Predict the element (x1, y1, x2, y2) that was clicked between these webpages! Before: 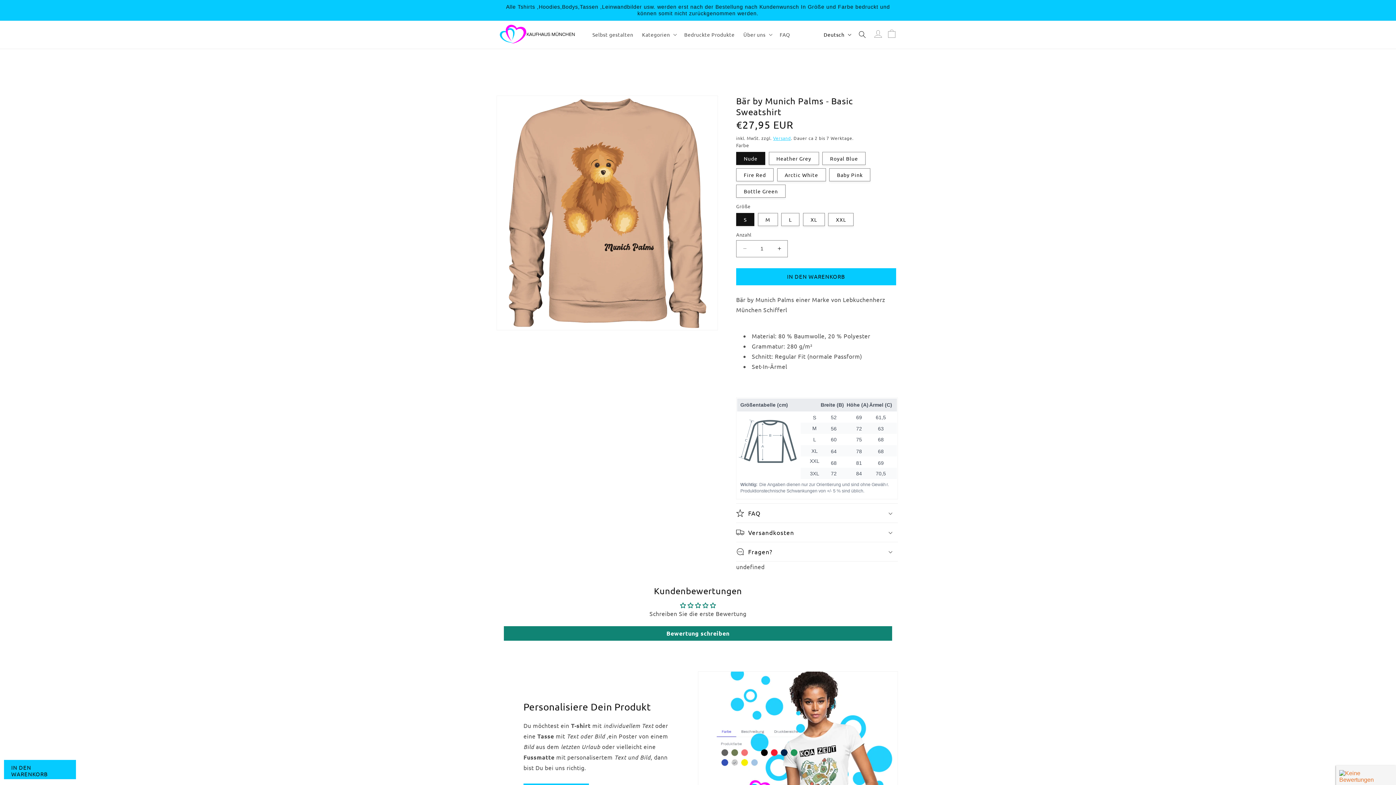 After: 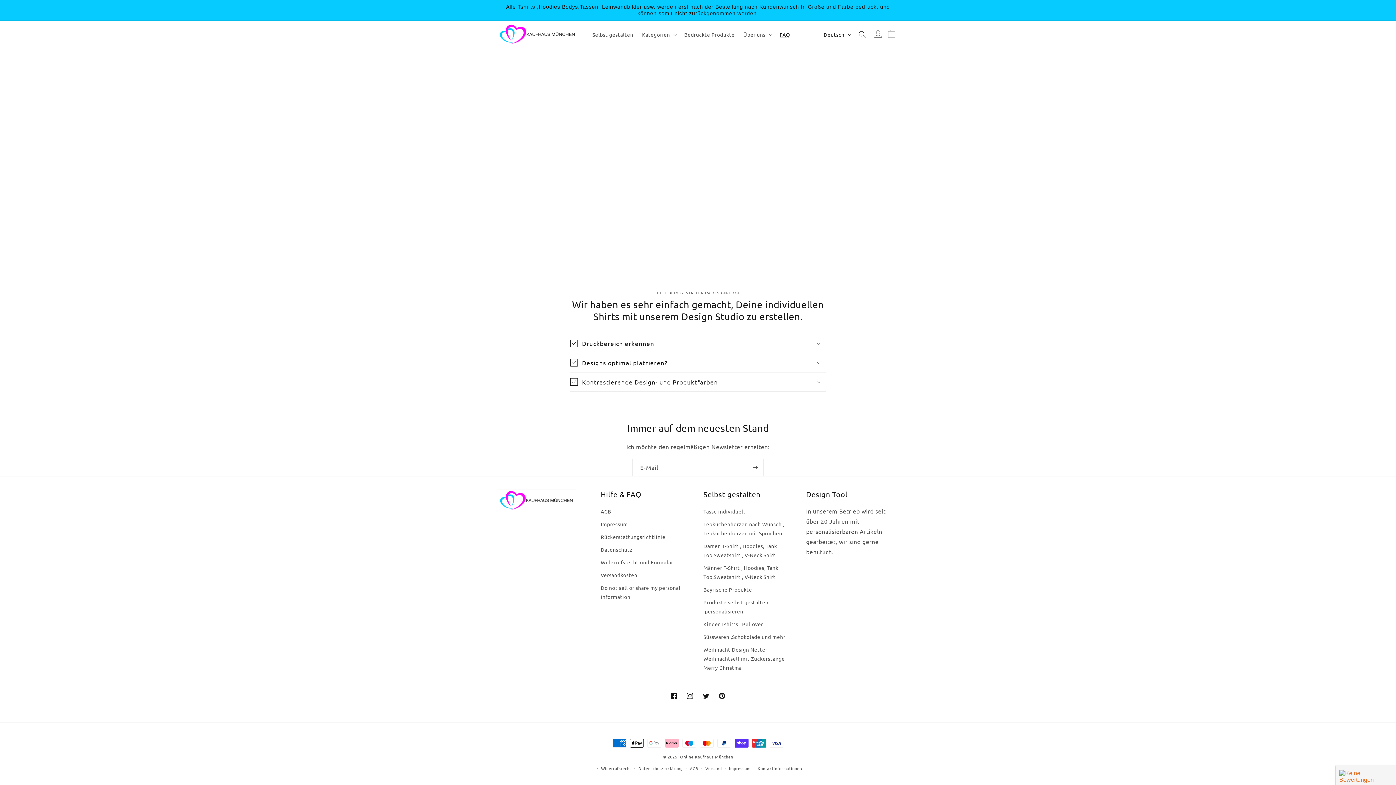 Action: bbox: (775, 27, 794, 42) label: FAQ